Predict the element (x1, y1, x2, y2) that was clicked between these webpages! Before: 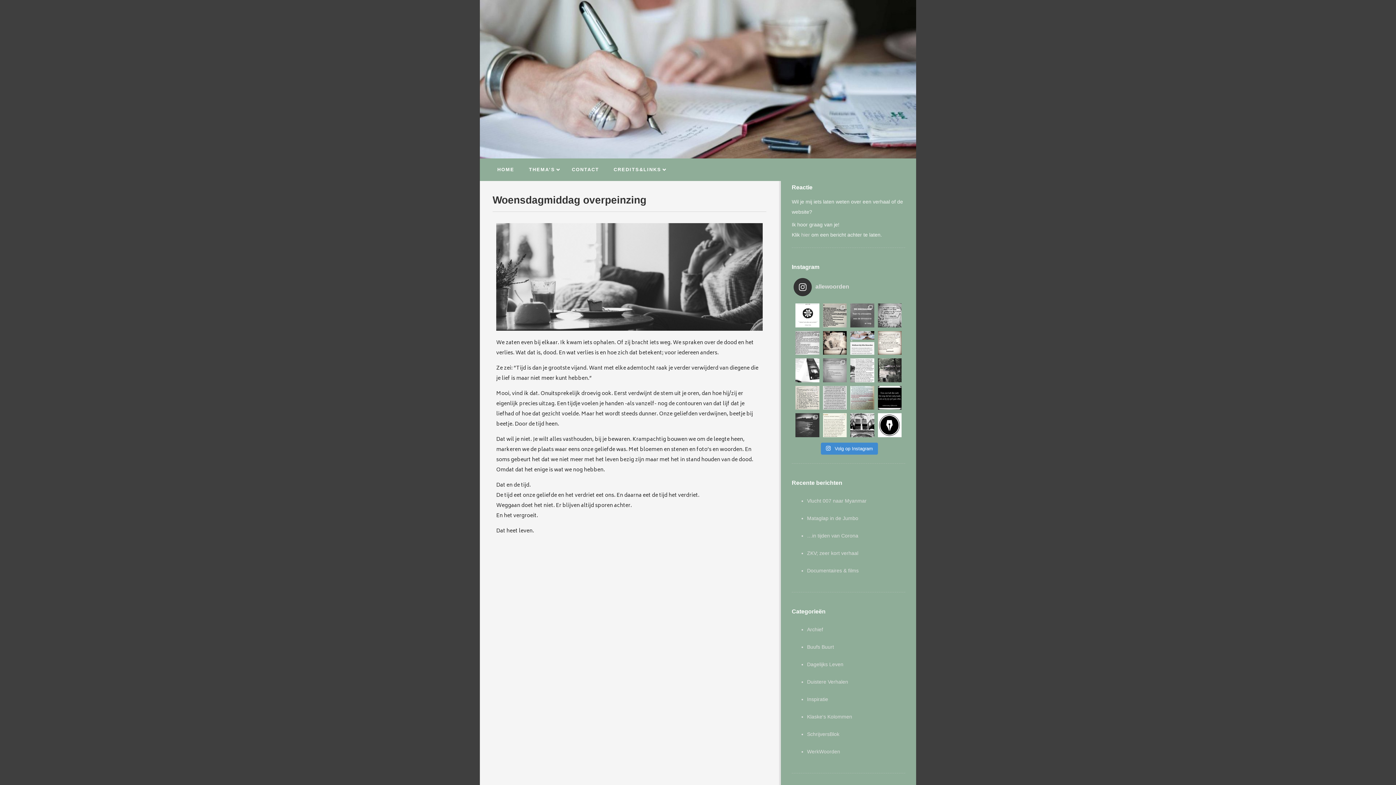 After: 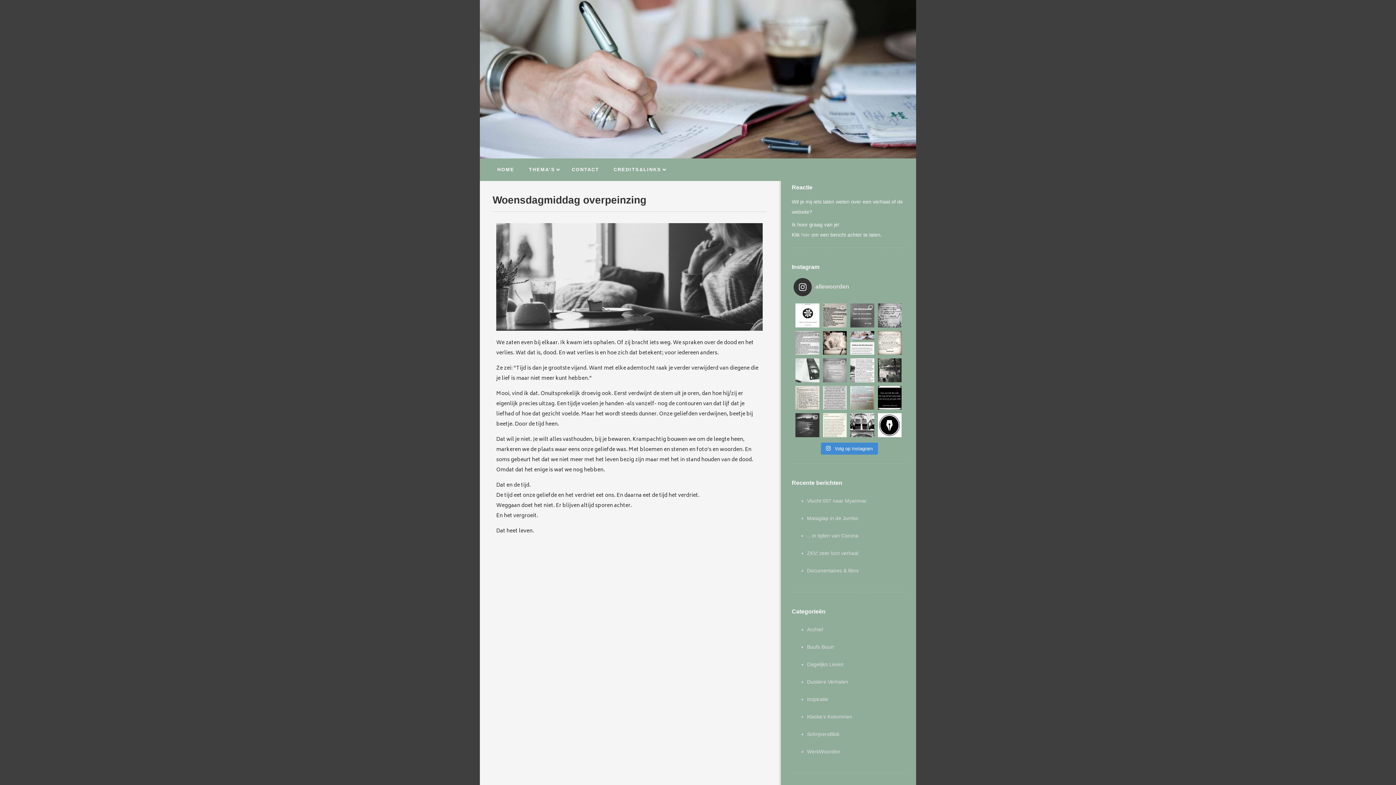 Action: bbox: (795, 358, 819, 382) label: —Alma mater— Toen ik 12 was las ik per ongeluk